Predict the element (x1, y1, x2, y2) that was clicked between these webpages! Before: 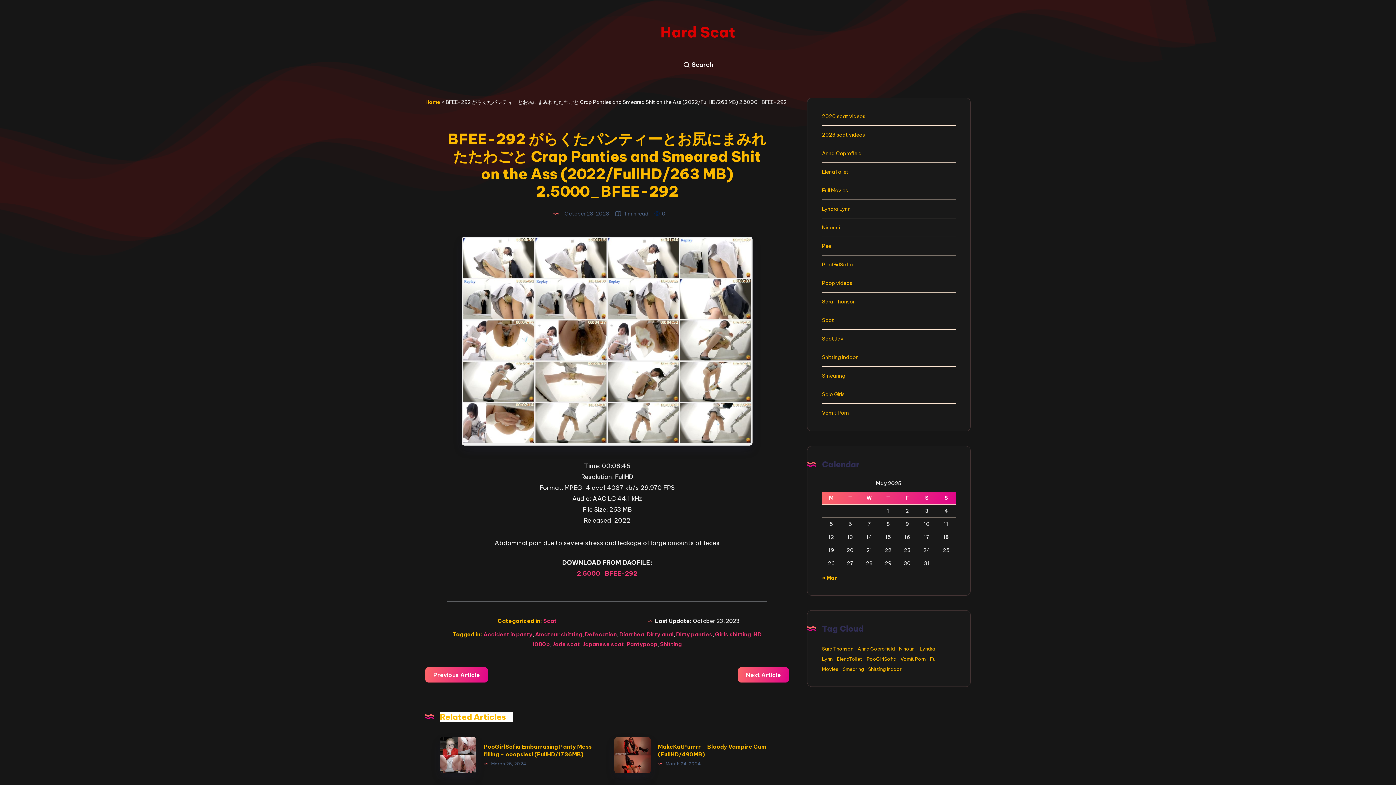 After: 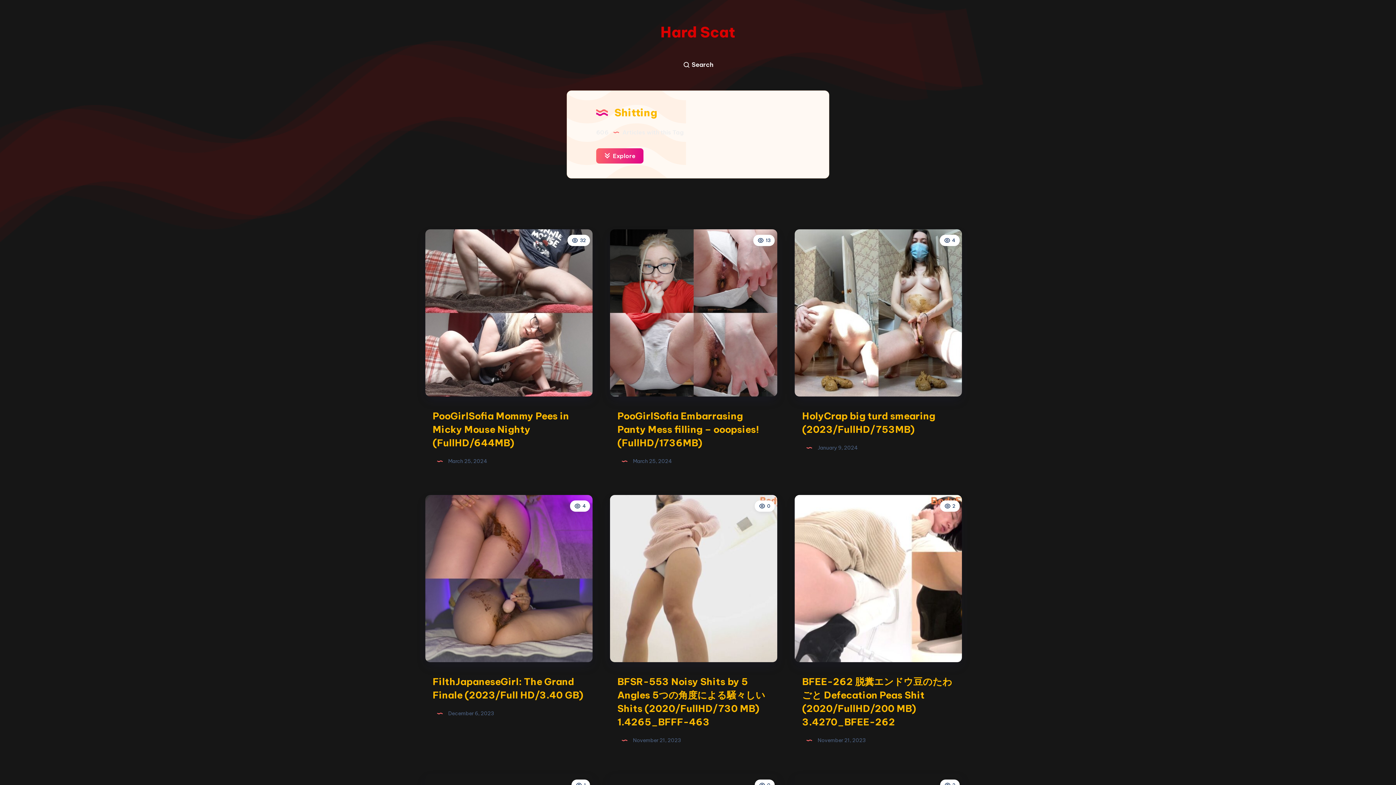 Action: bbox: (660, 641, 682, 648) label: Shitting